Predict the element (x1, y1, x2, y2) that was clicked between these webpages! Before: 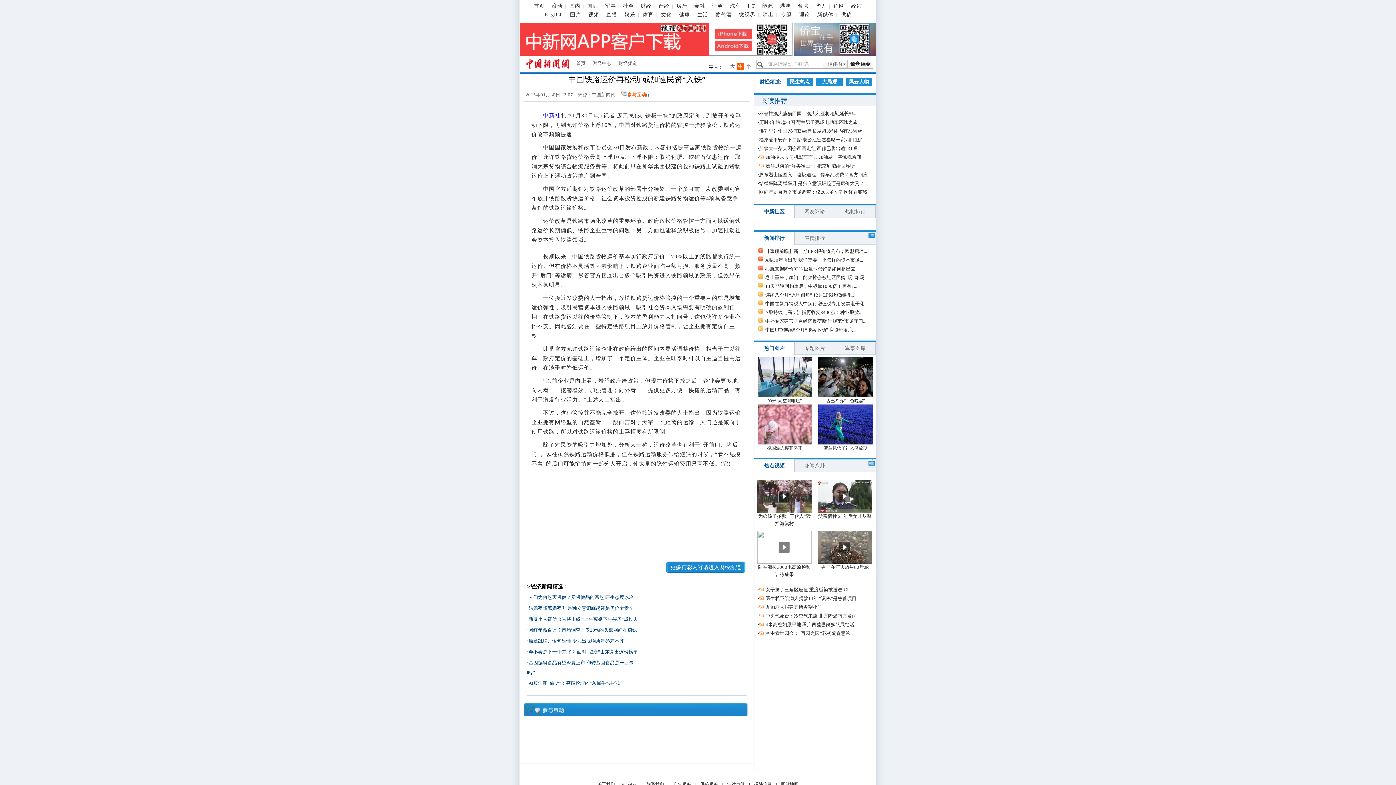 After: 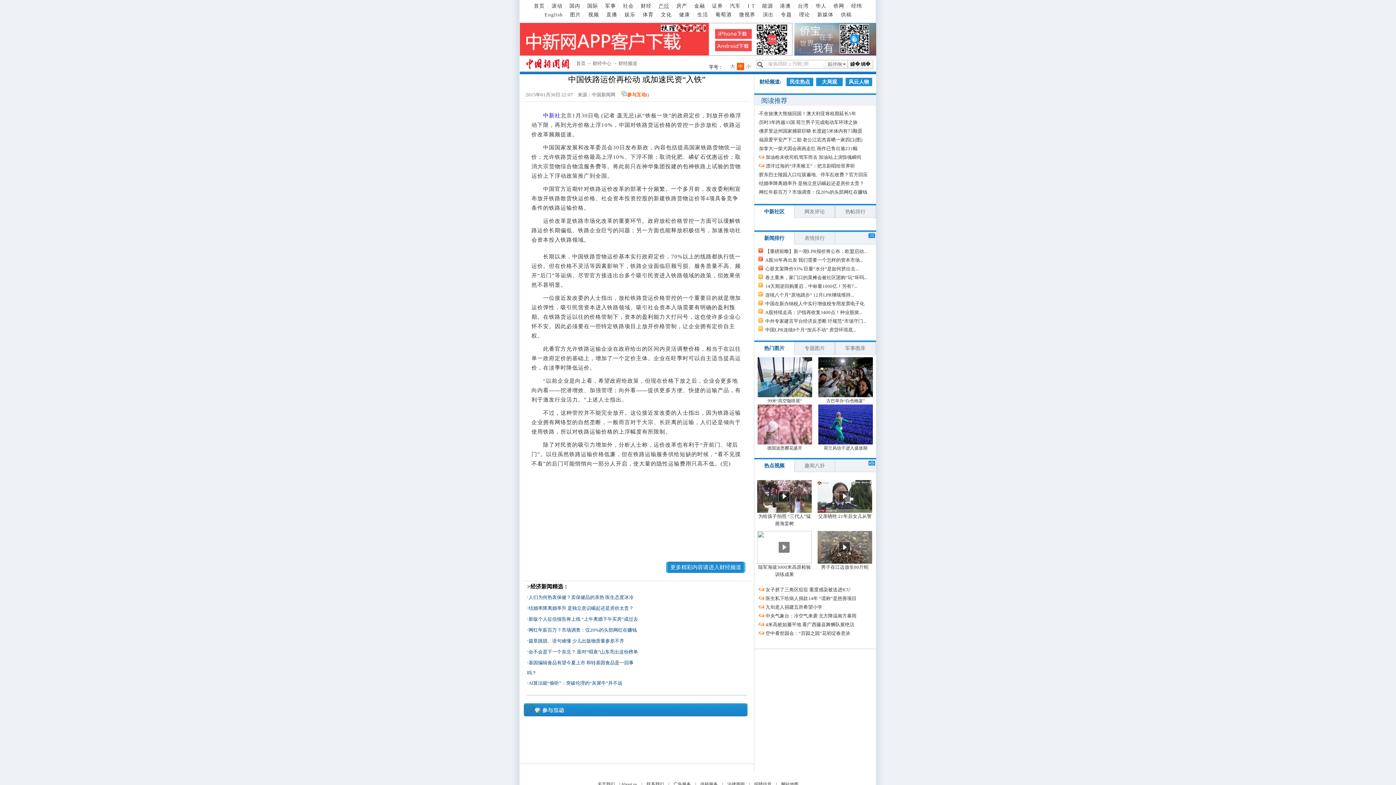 Action: bbox: (656, 3, 672, 8) label: 产经